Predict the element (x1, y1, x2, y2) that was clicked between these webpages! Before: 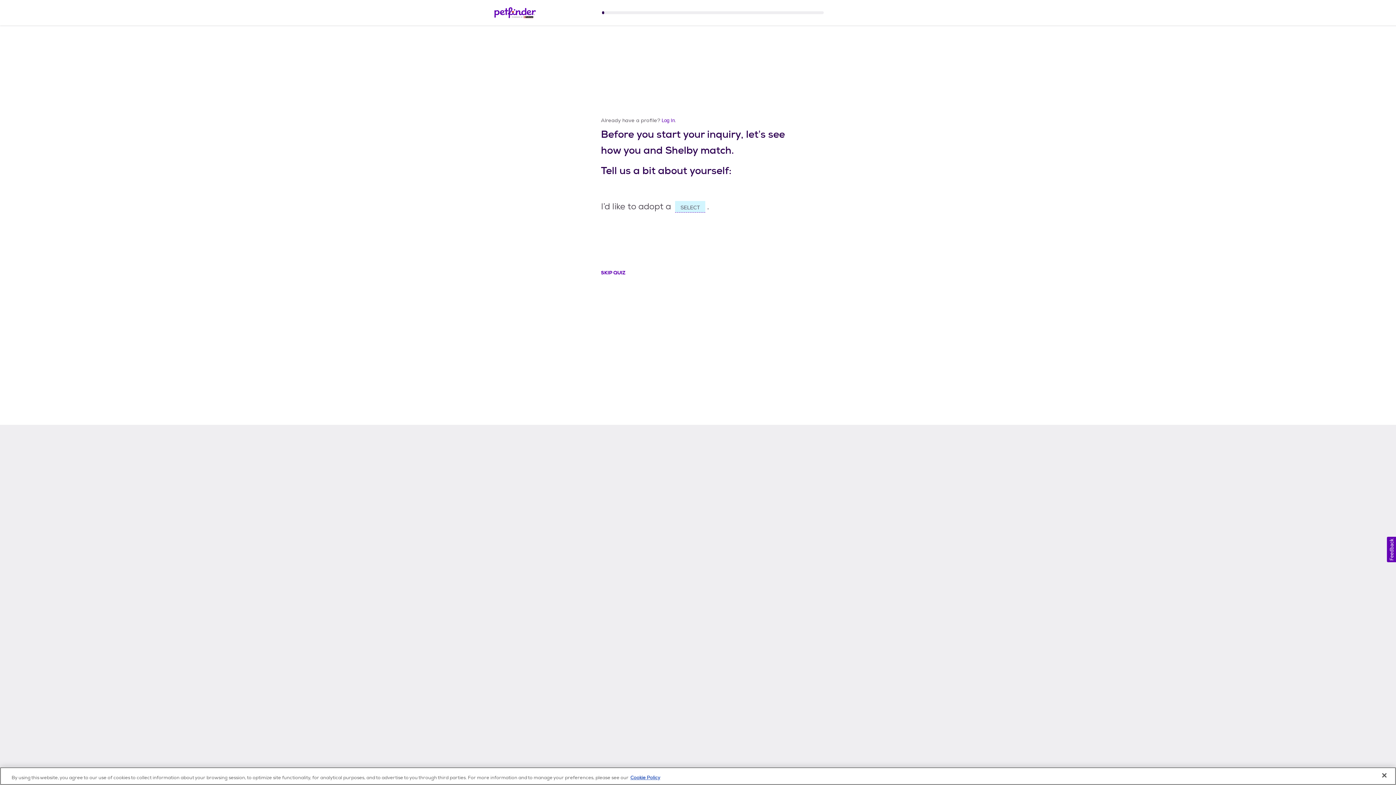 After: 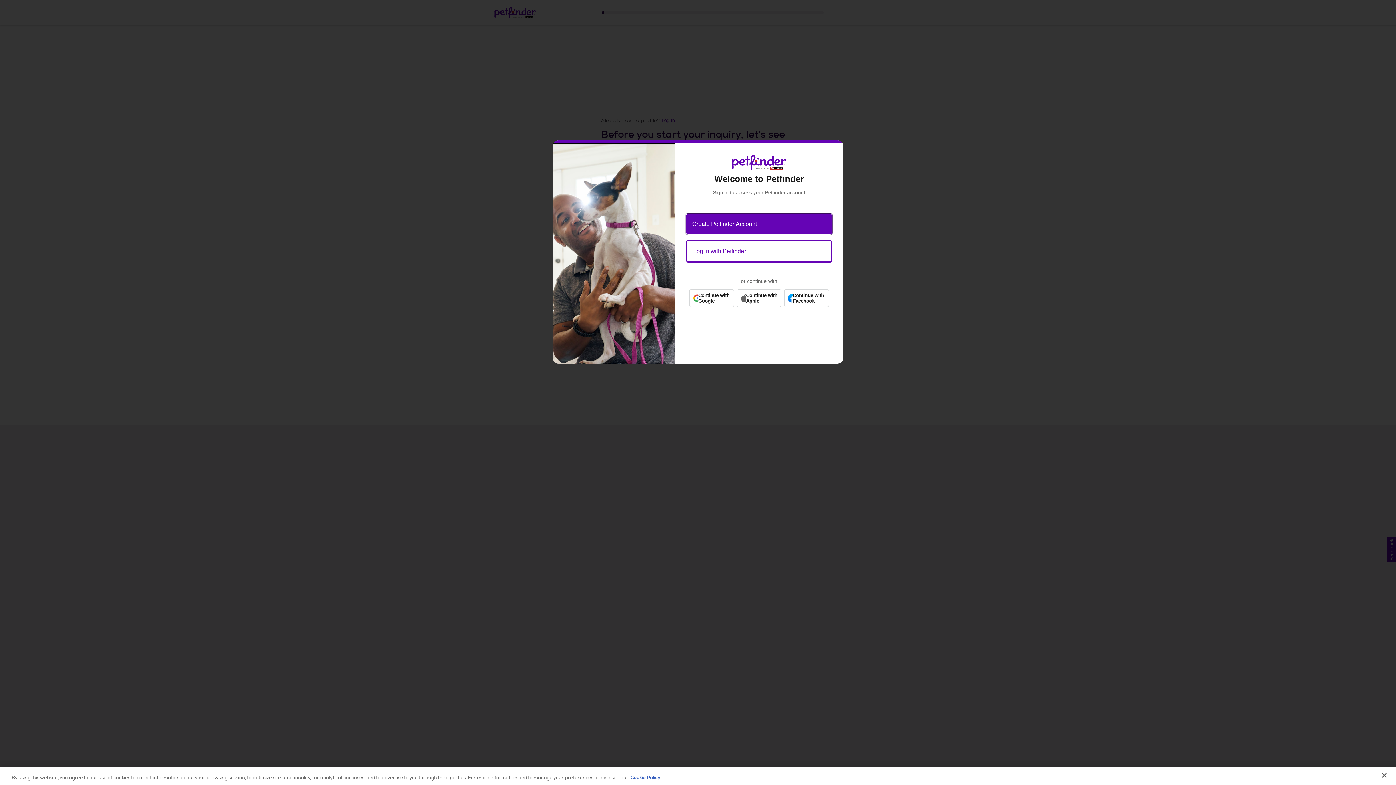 Action: bbox: (661, 117, 674, 123) label: Log In